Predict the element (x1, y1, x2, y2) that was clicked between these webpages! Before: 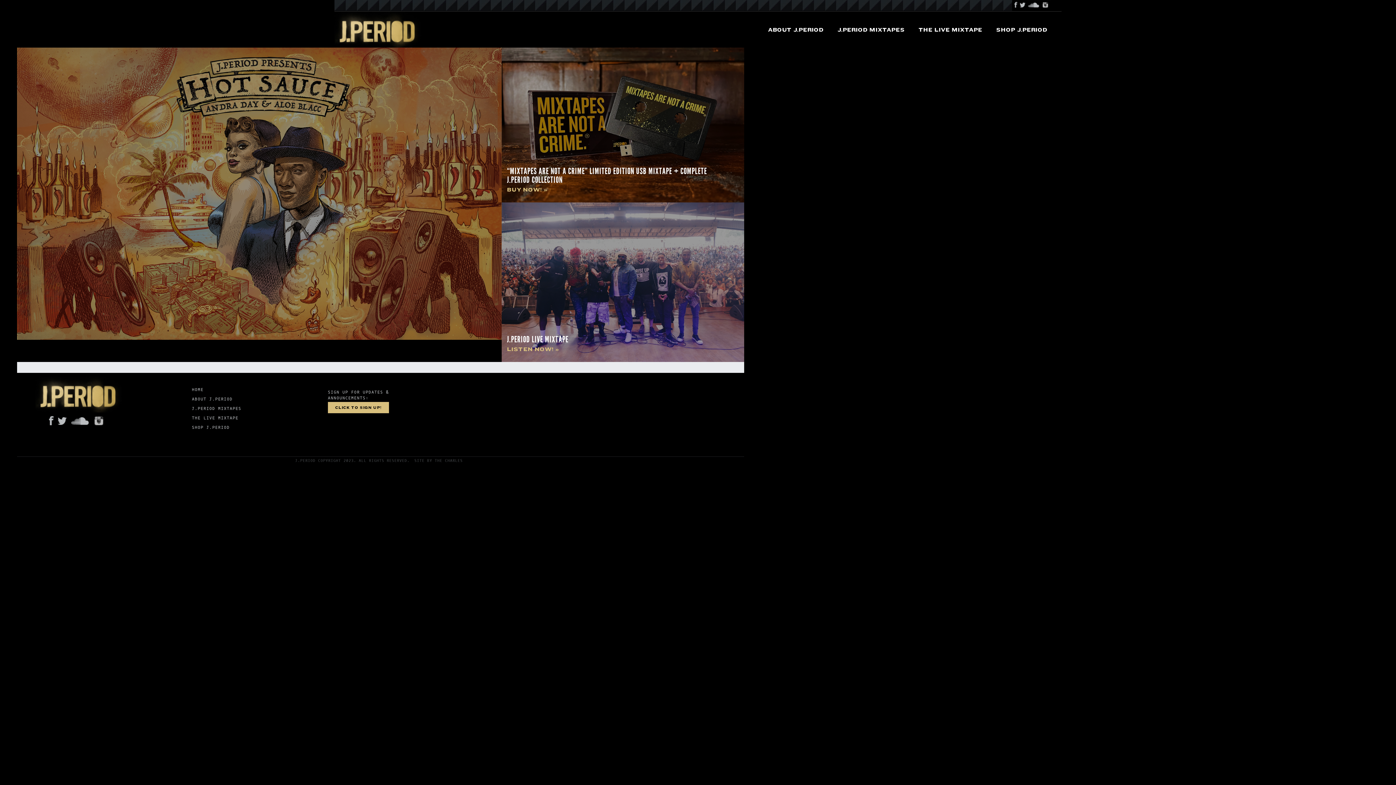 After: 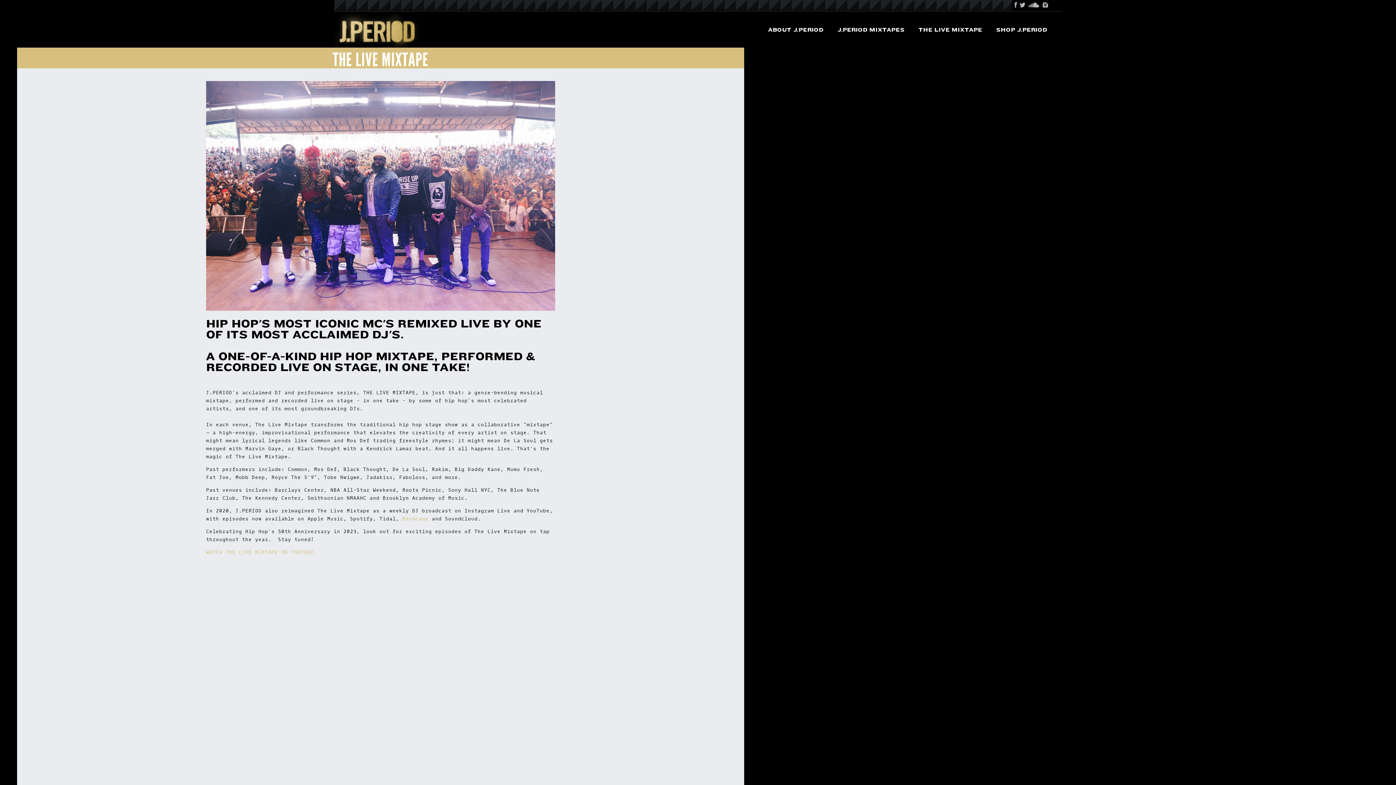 Action: bbox: (918, 16, 982, 44) label: THE LIVE MIXTAPE